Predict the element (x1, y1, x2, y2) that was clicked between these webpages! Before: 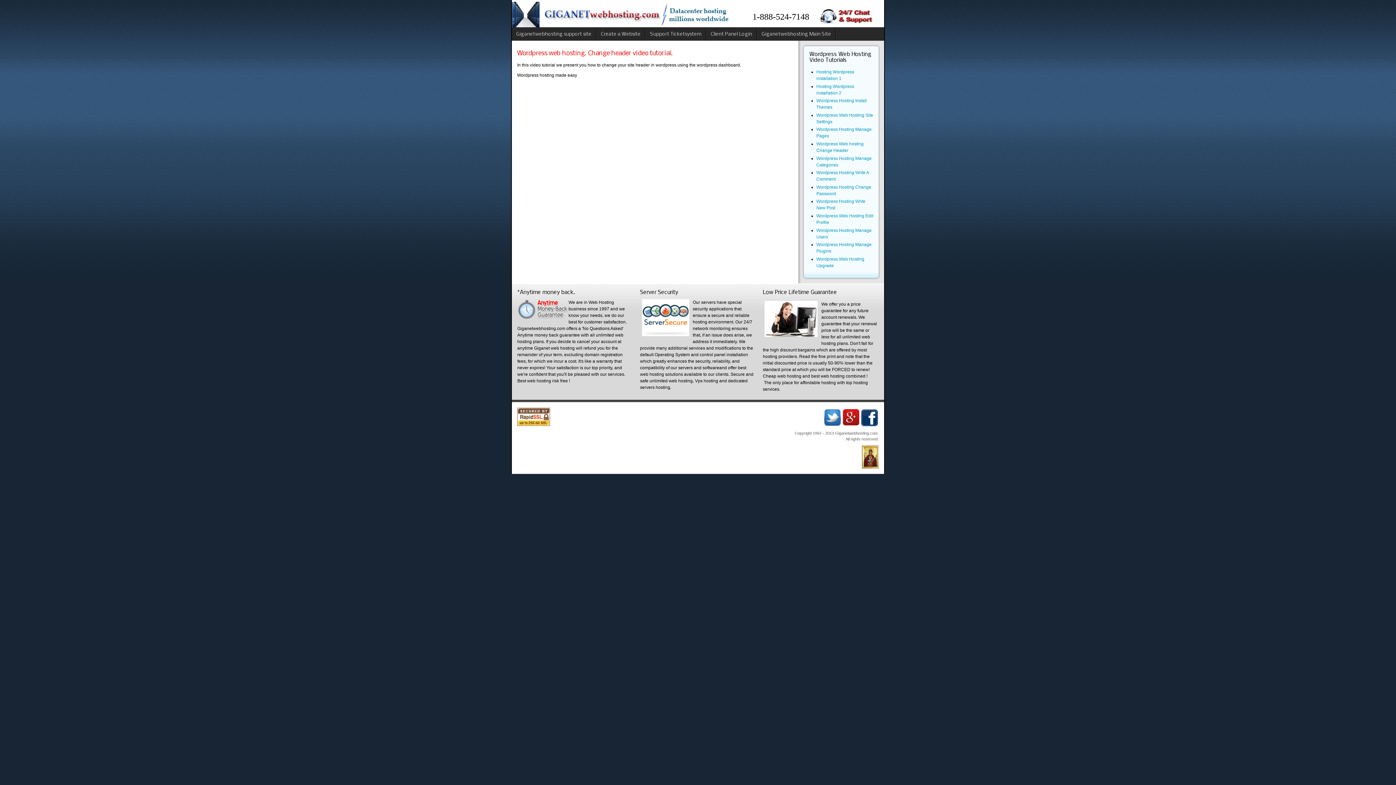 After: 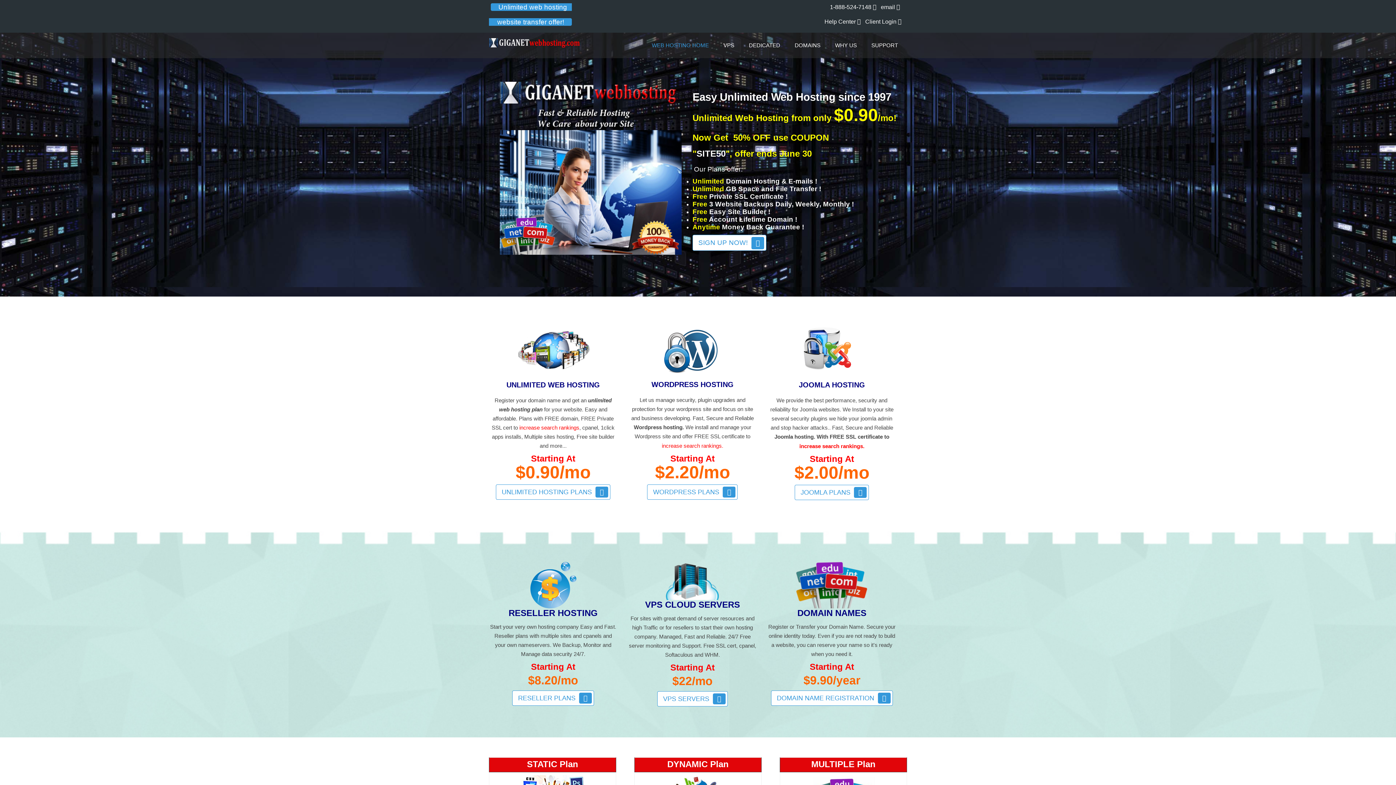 Action: bbox: (757, 27, 836, 40) label: Giganetwebhosting Main Site